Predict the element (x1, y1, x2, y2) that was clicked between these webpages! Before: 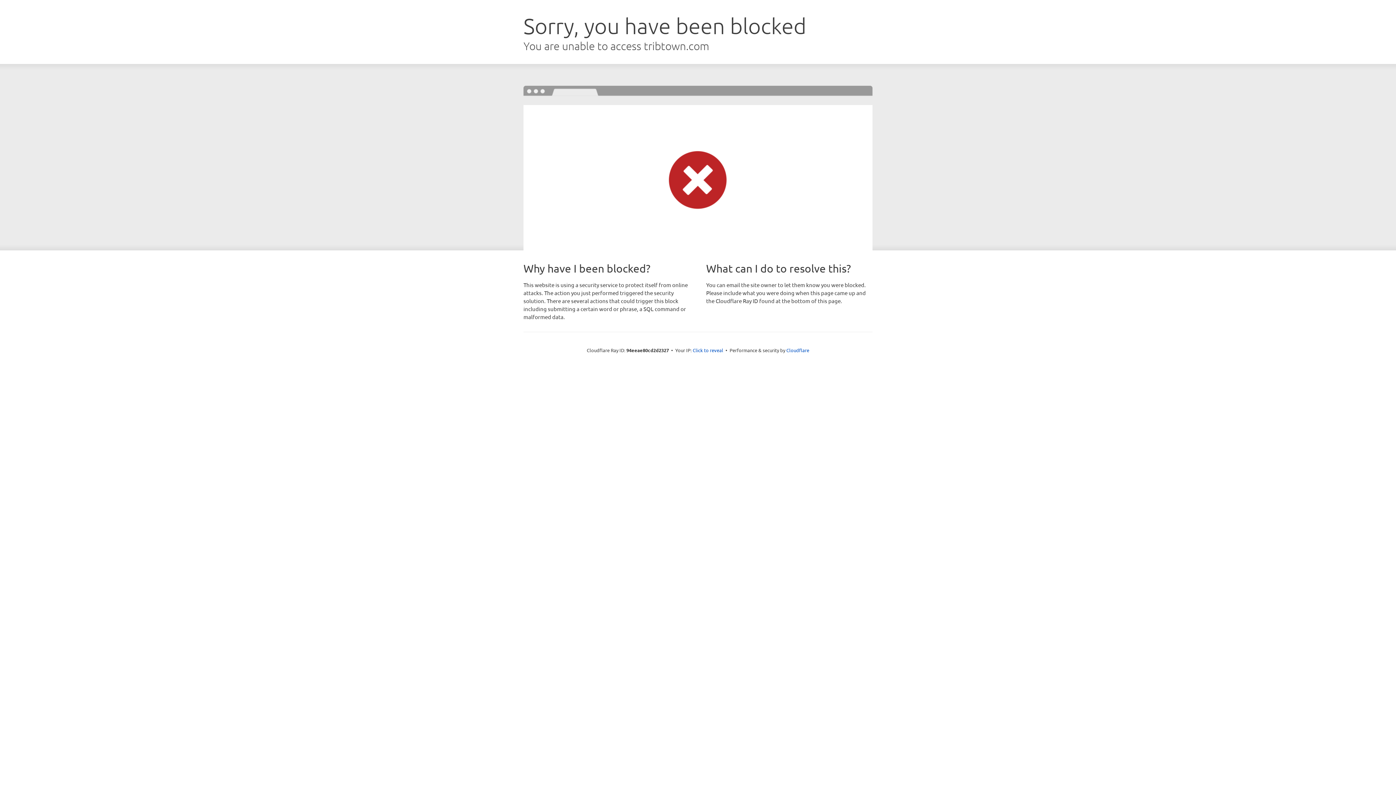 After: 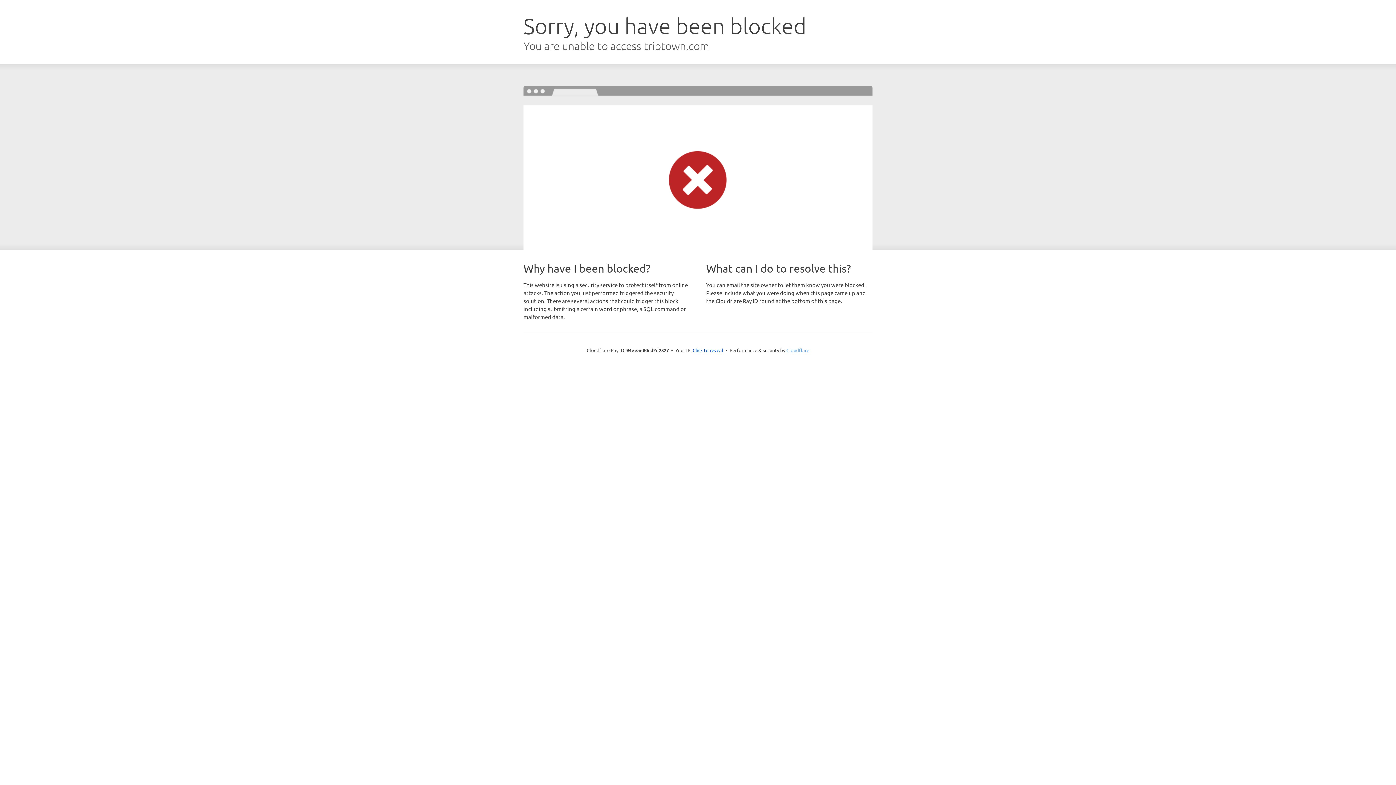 Action: label: Cloudflare bbox: (786, 347, 809, 353)